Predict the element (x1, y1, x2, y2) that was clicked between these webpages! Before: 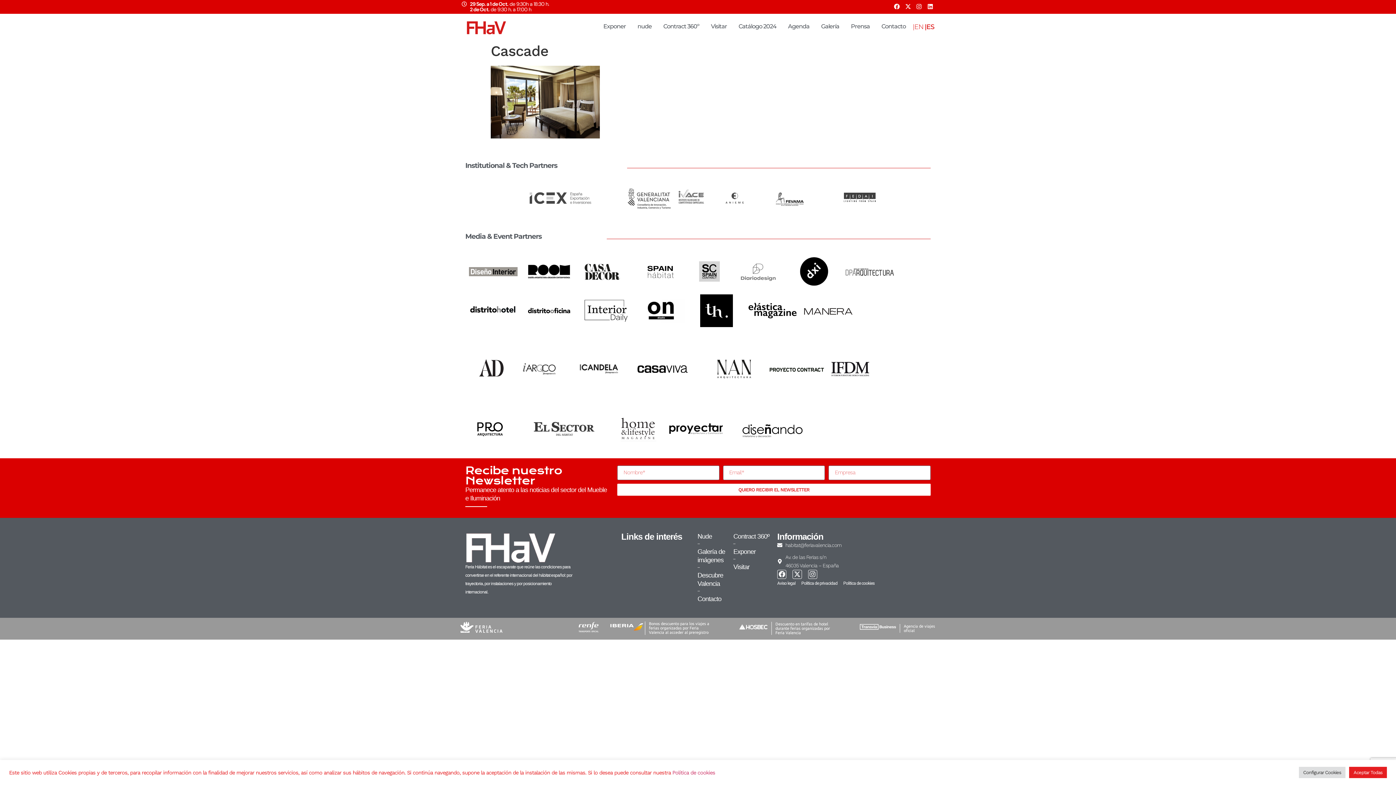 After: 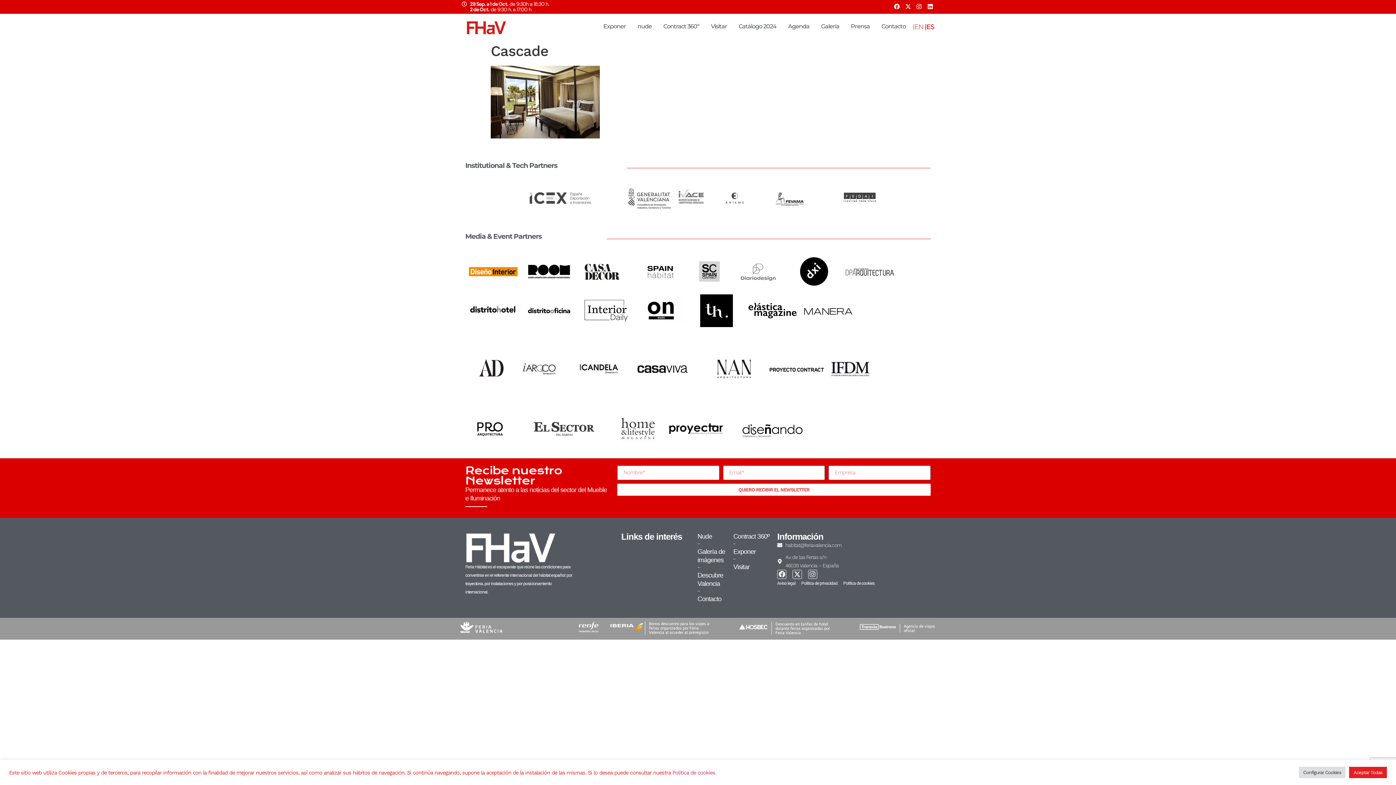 Action: bbox: (469, 266, 517, 276)